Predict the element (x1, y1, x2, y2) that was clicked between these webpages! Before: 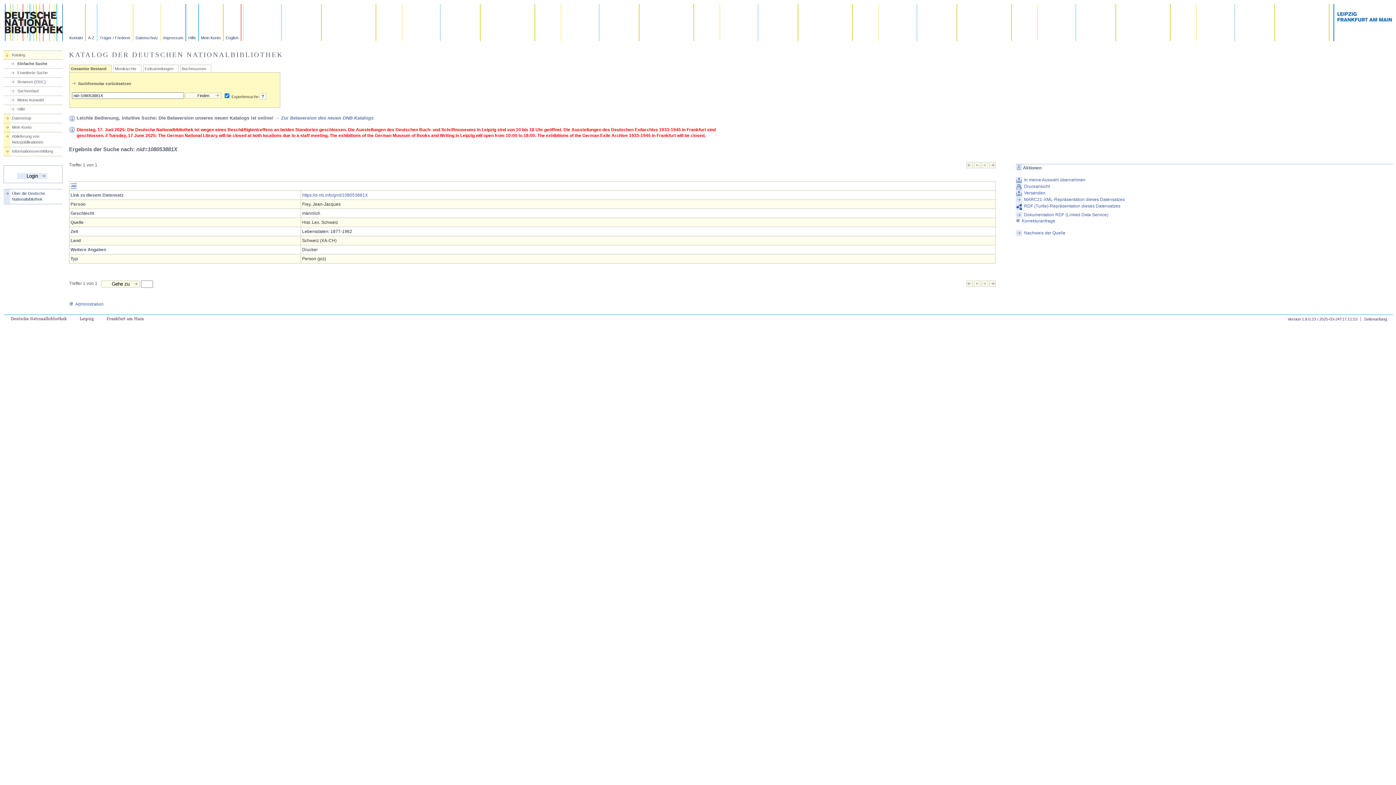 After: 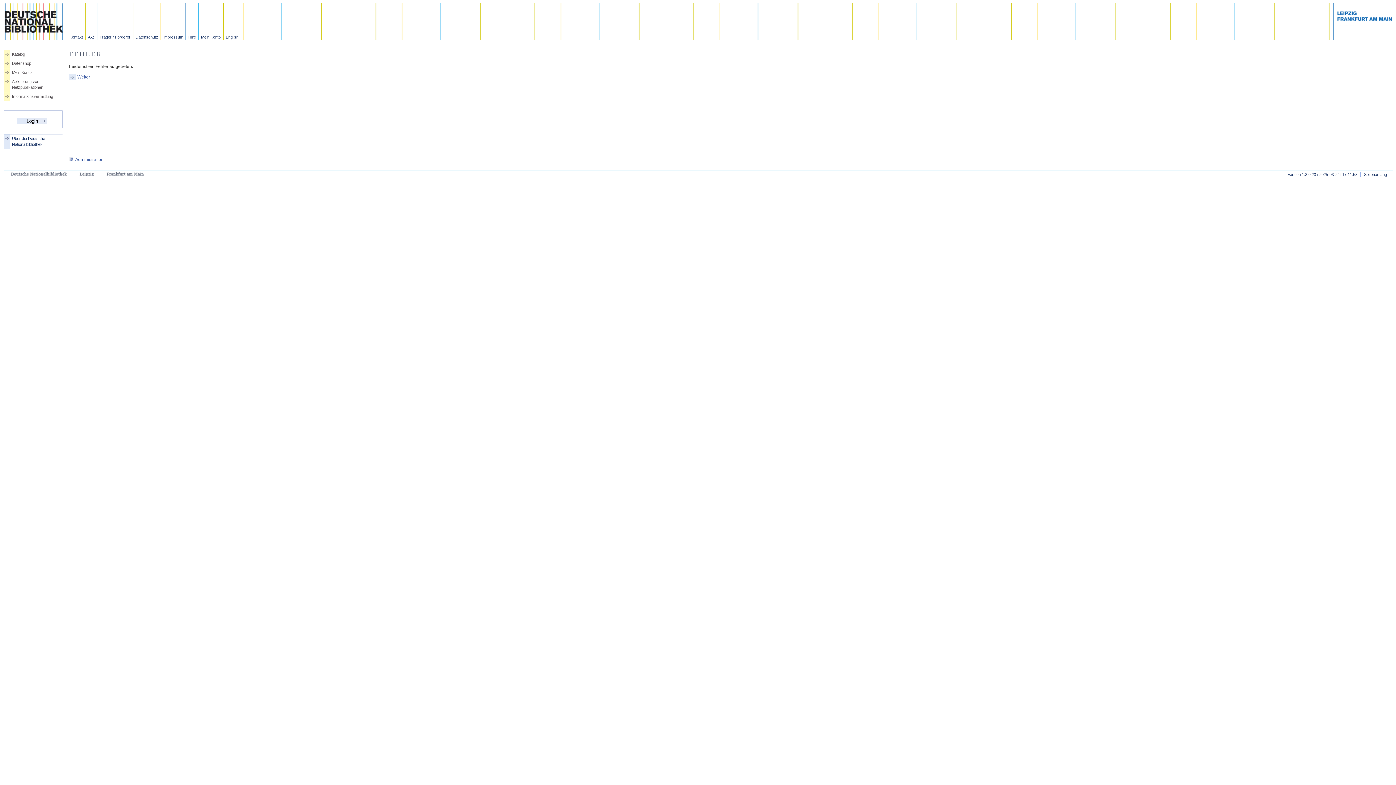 Action: label: Seitenanfang bbox: (1360, 317, 1387, 321)